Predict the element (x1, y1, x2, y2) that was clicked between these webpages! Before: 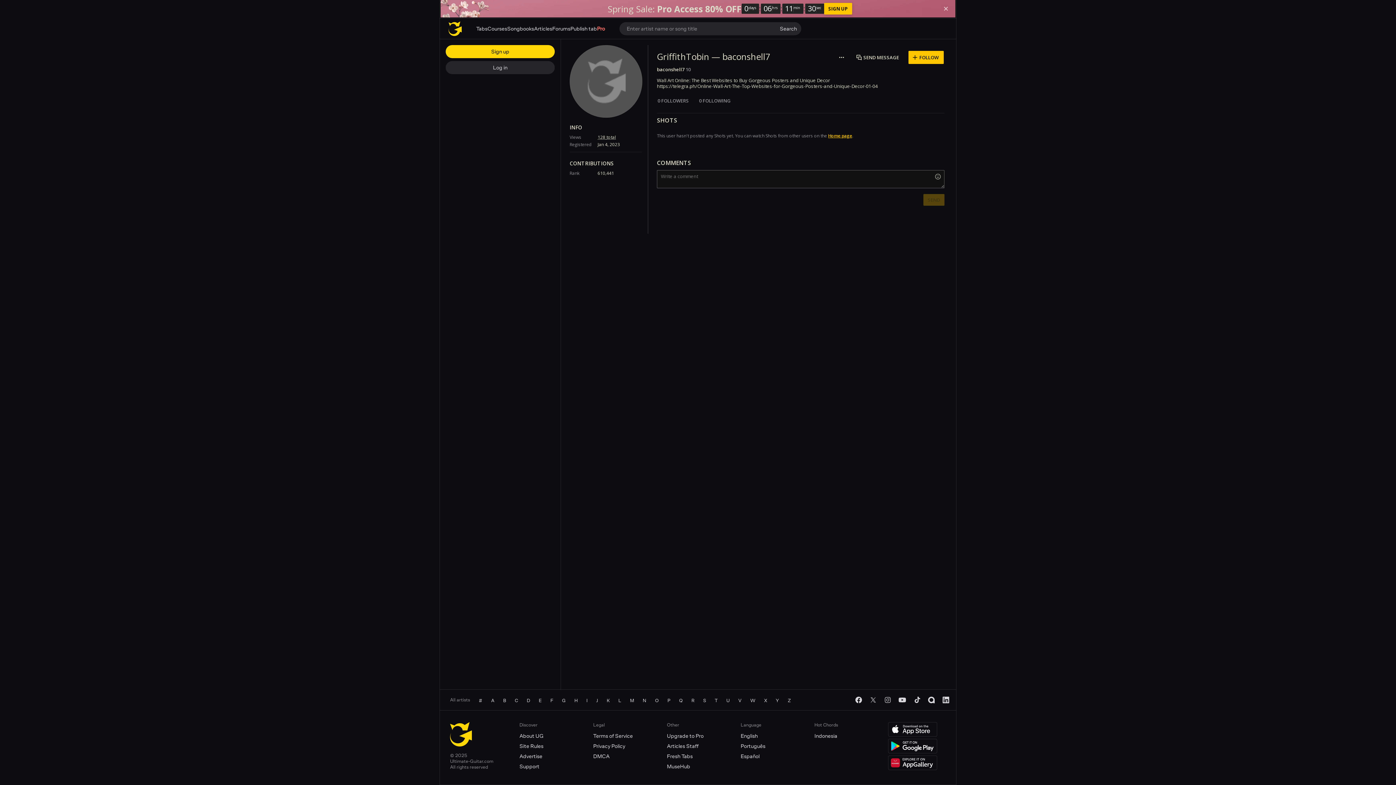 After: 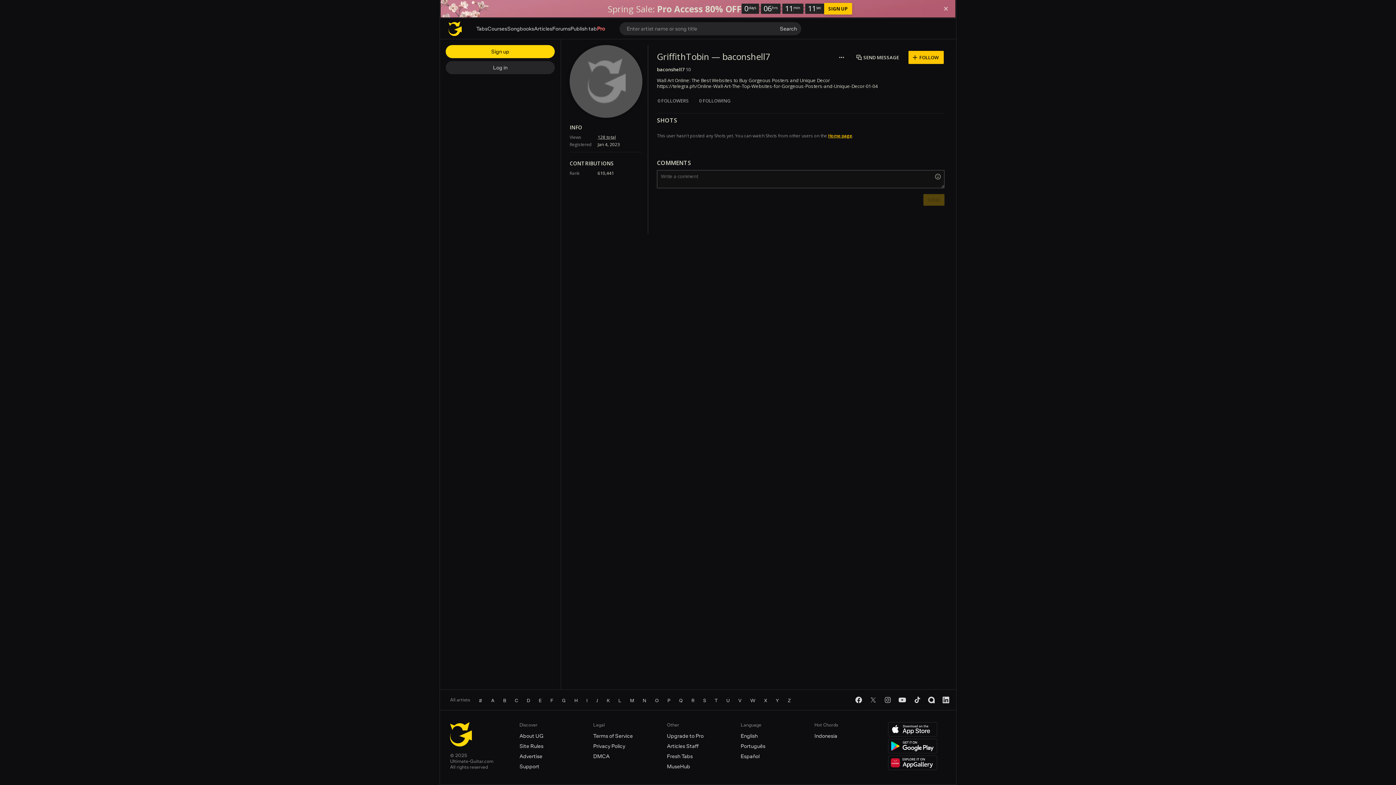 Action: label: twitter bbox: (869, 696, 877, 704)